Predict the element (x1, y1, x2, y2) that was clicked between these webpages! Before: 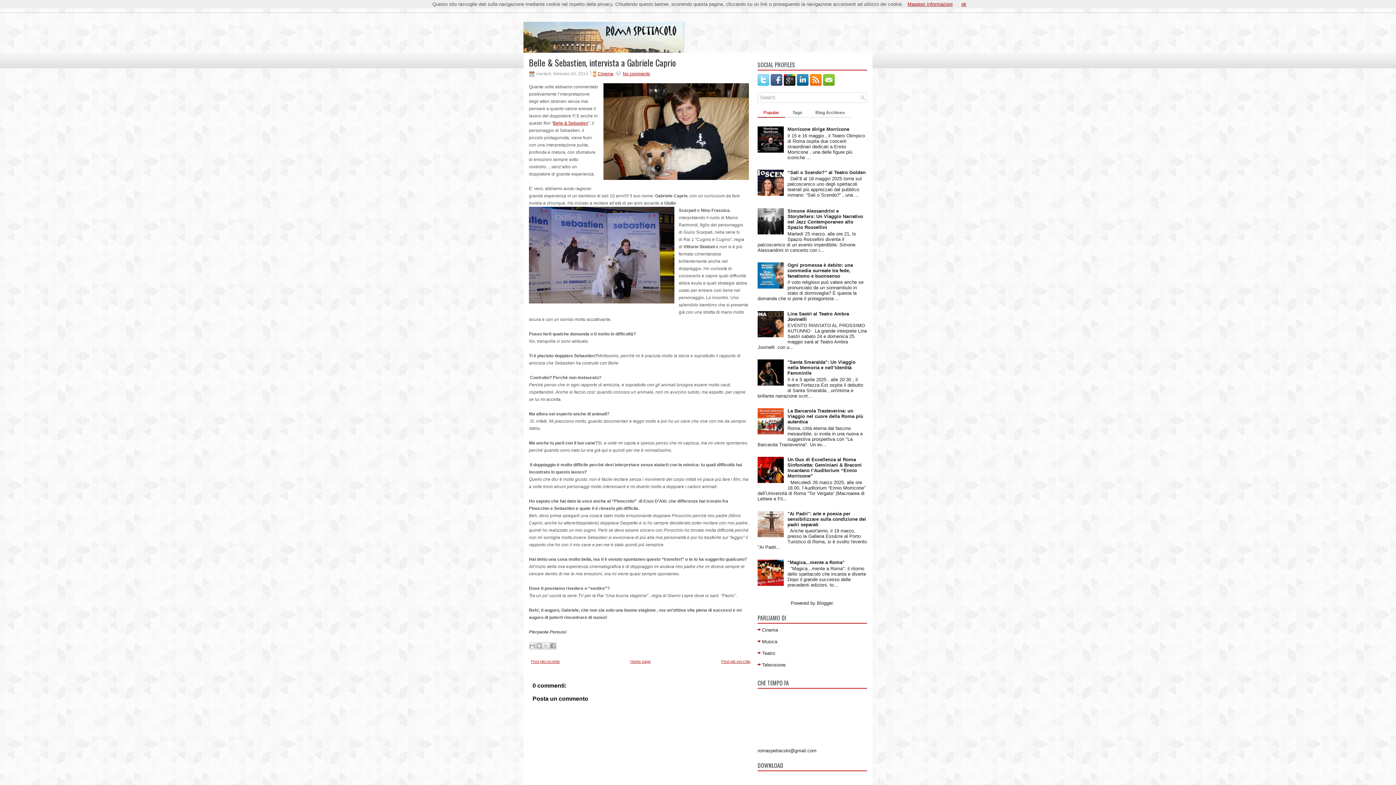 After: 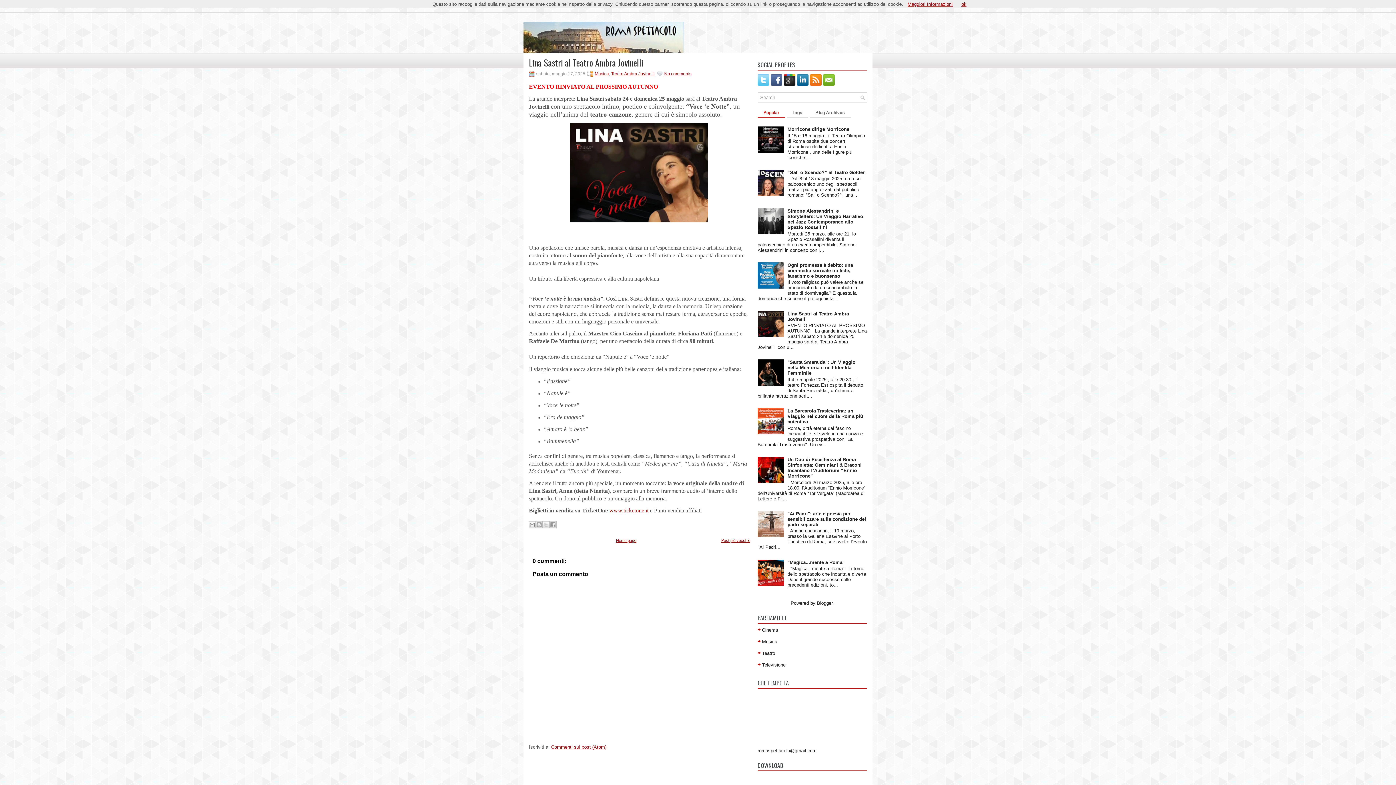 Action: label: Lina Sastri al Teatro Ambra Jovinelli bbox: (787, 311, 849, 322)